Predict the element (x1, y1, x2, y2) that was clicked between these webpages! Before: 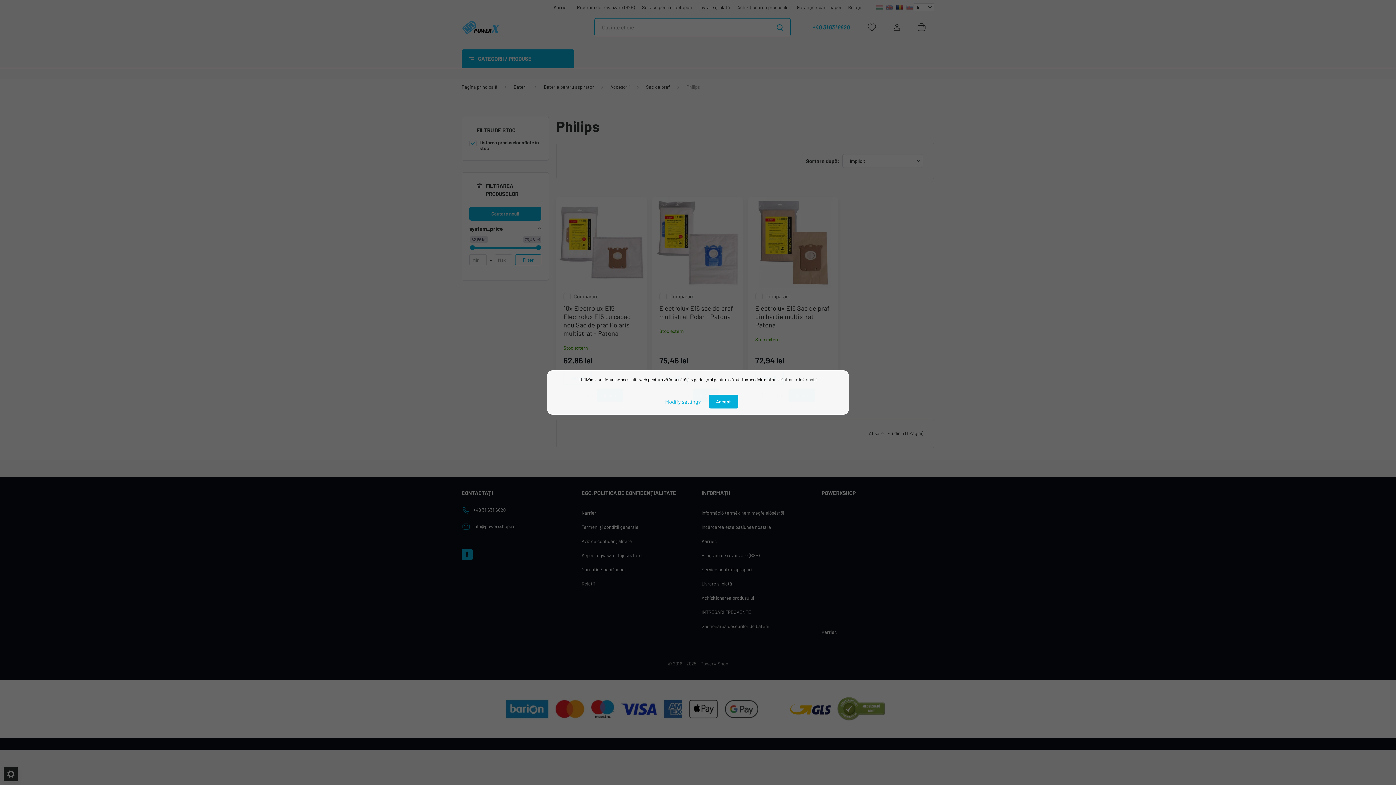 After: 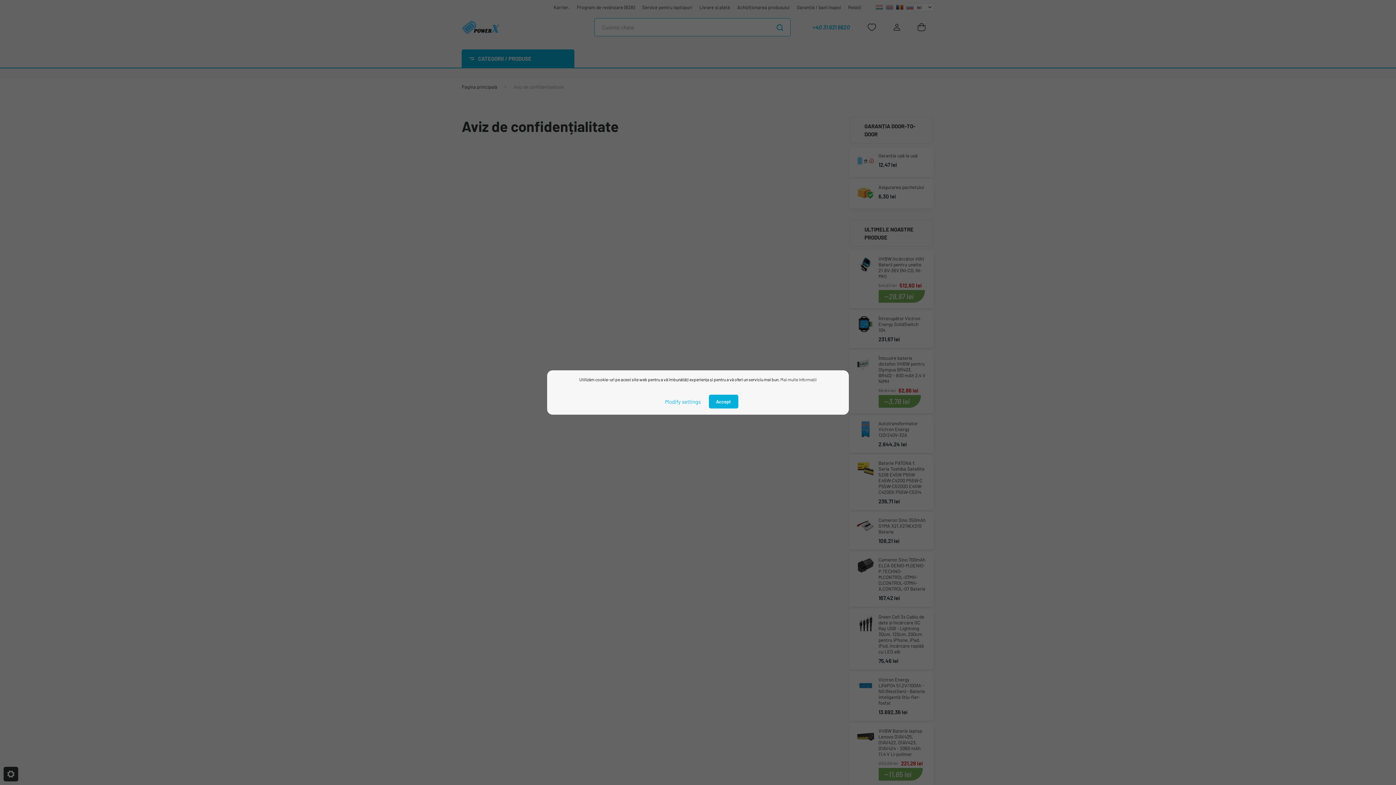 Action: label: Mai multe informații bbox: (780, 377, 816, 382)